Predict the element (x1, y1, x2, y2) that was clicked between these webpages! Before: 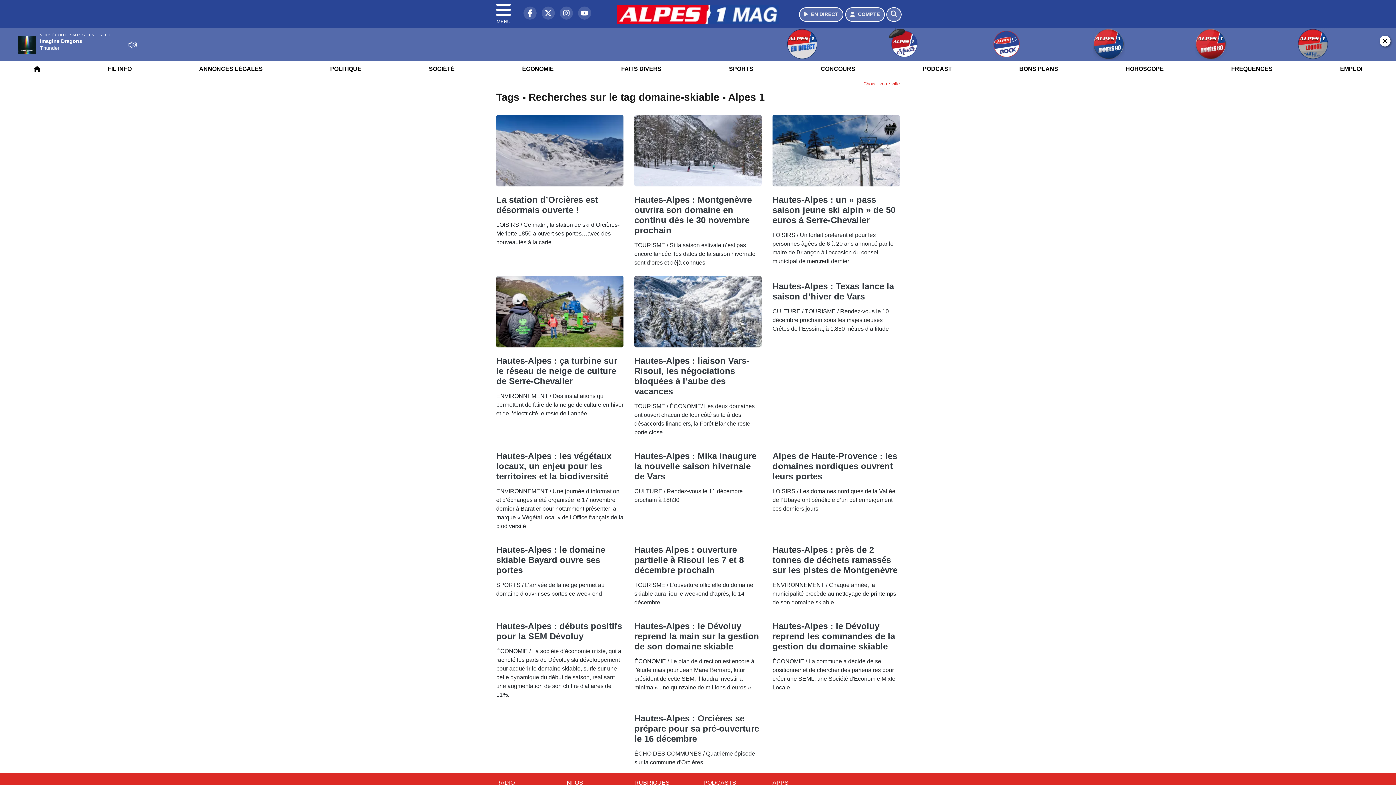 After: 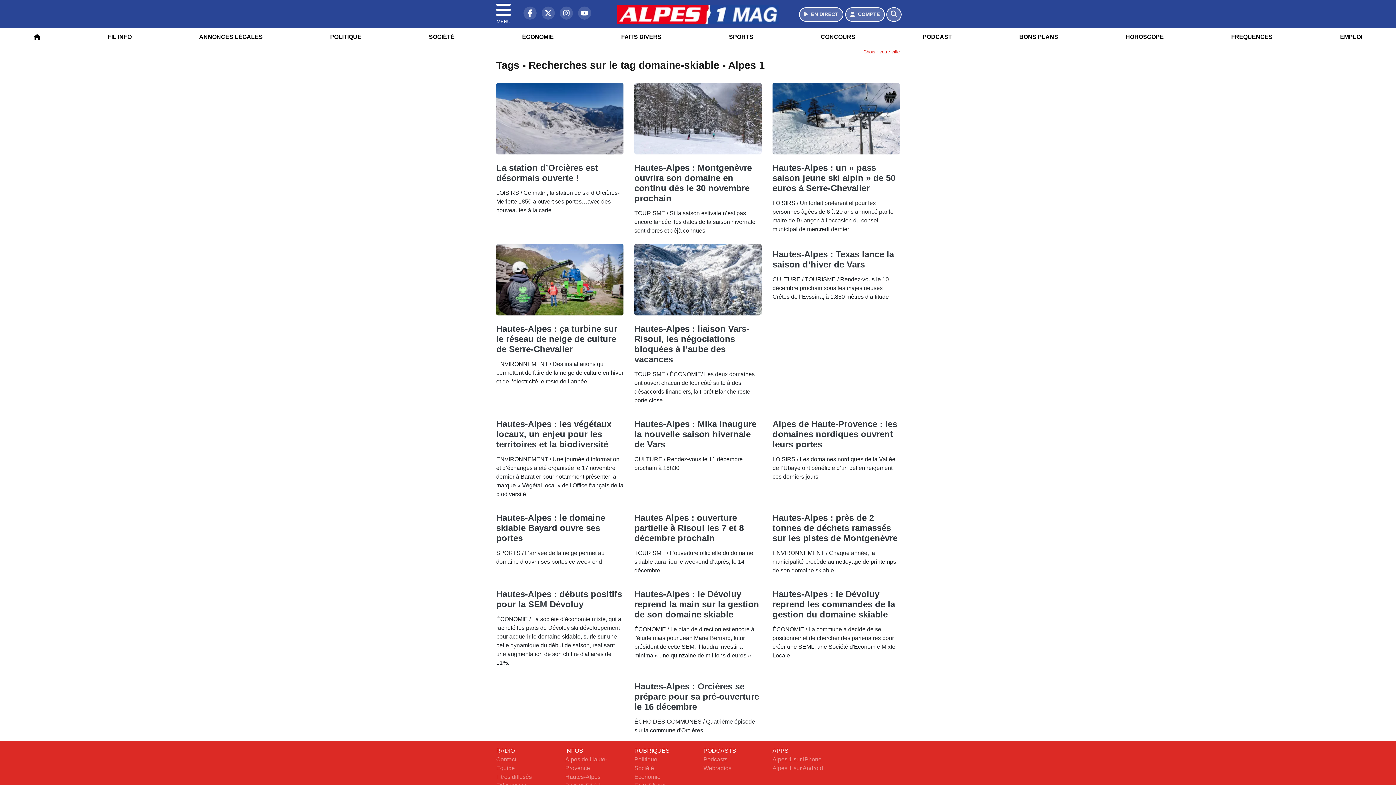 Action: bbox: (1380, 35, 1390, 46)